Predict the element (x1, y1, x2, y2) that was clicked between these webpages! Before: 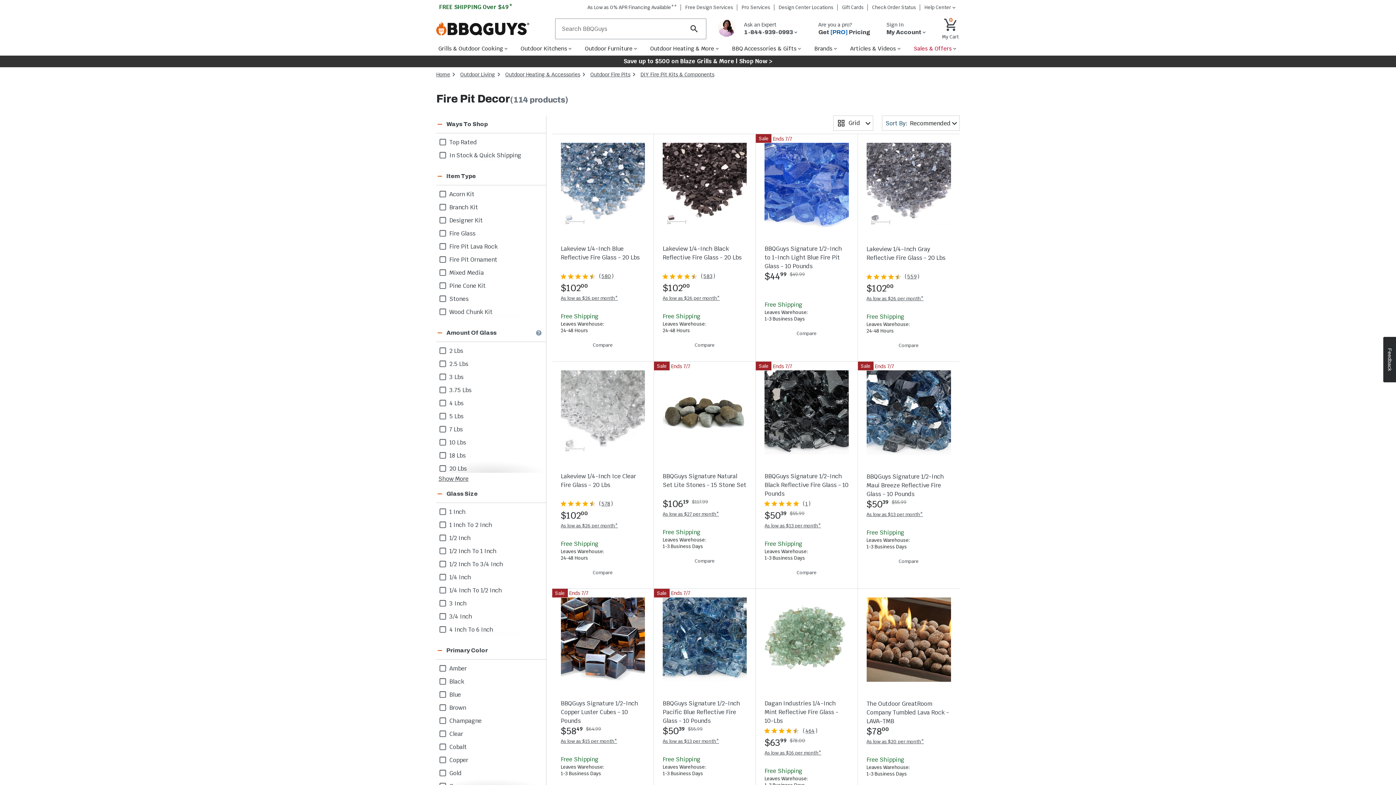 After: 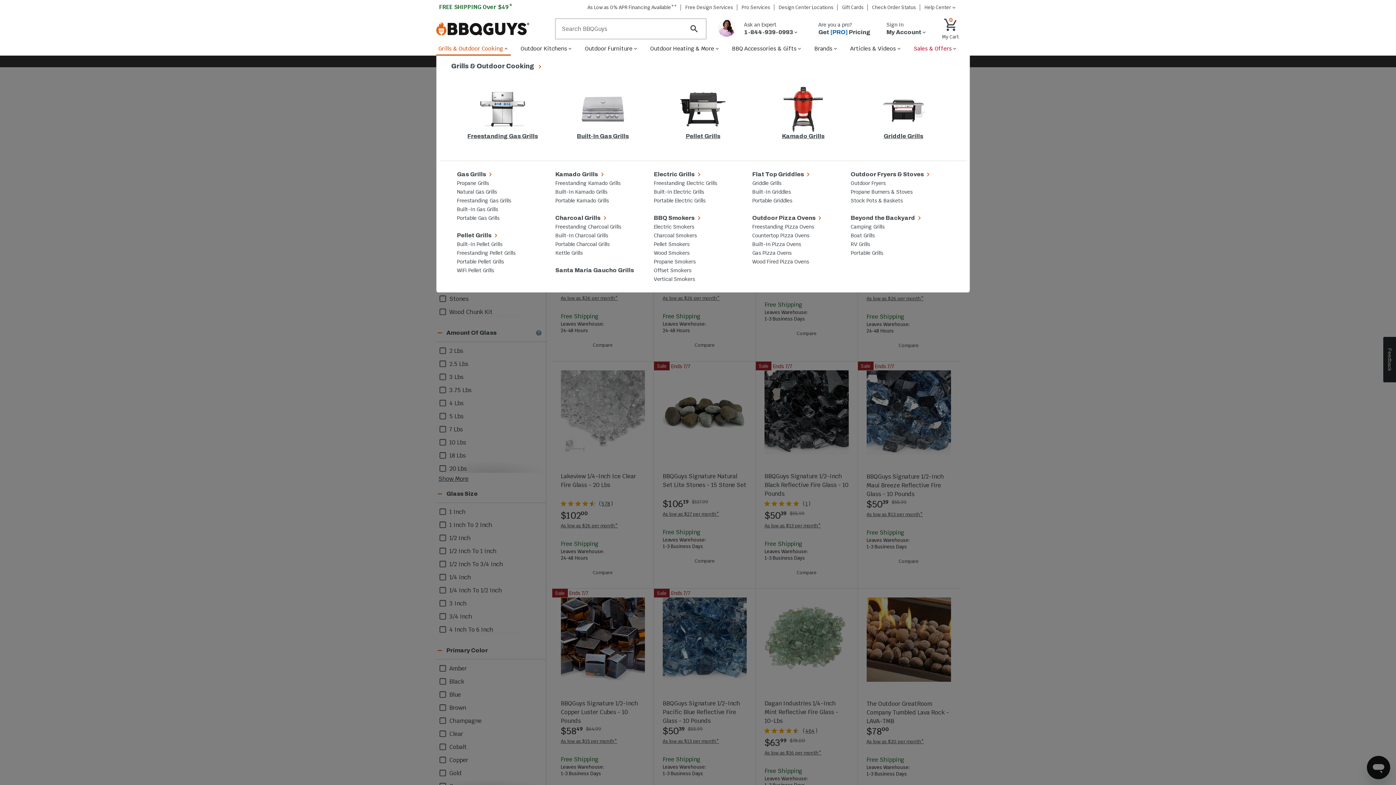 Action: label: Grills & Outdoor Cooking bbox: (436, 41, 511, 55)